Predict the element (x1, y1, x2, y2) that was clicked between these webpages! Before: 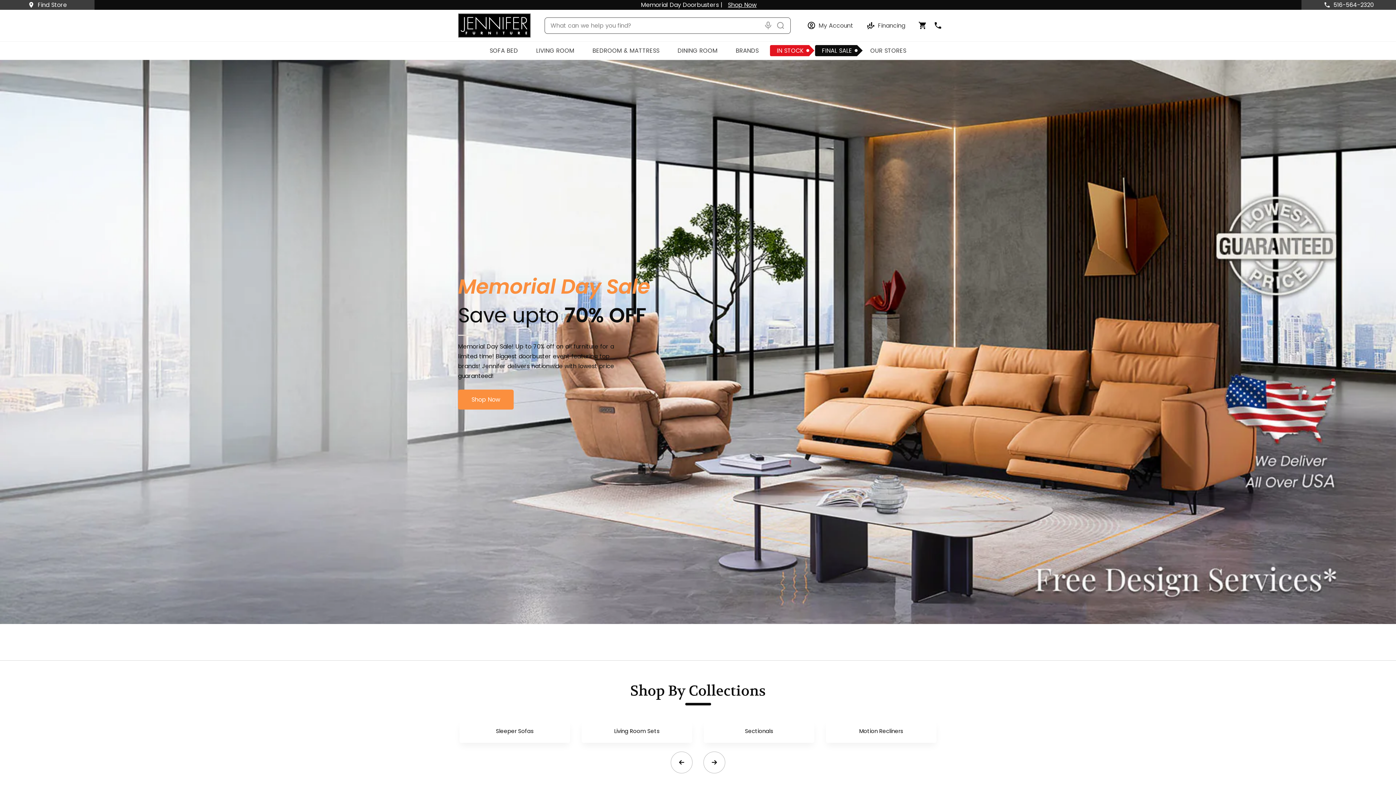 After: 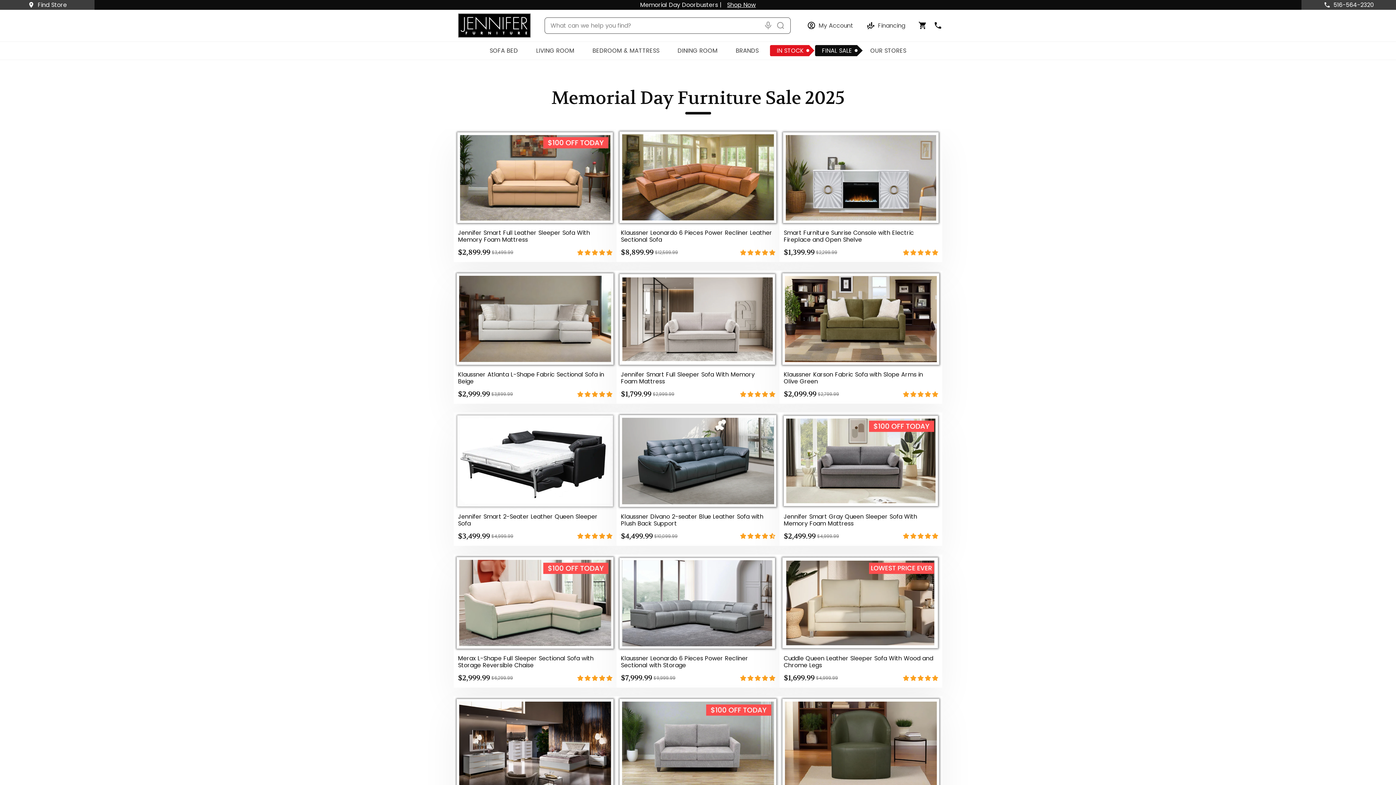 Action: bbox: (458, 389, 513, 409) label: Shop Now